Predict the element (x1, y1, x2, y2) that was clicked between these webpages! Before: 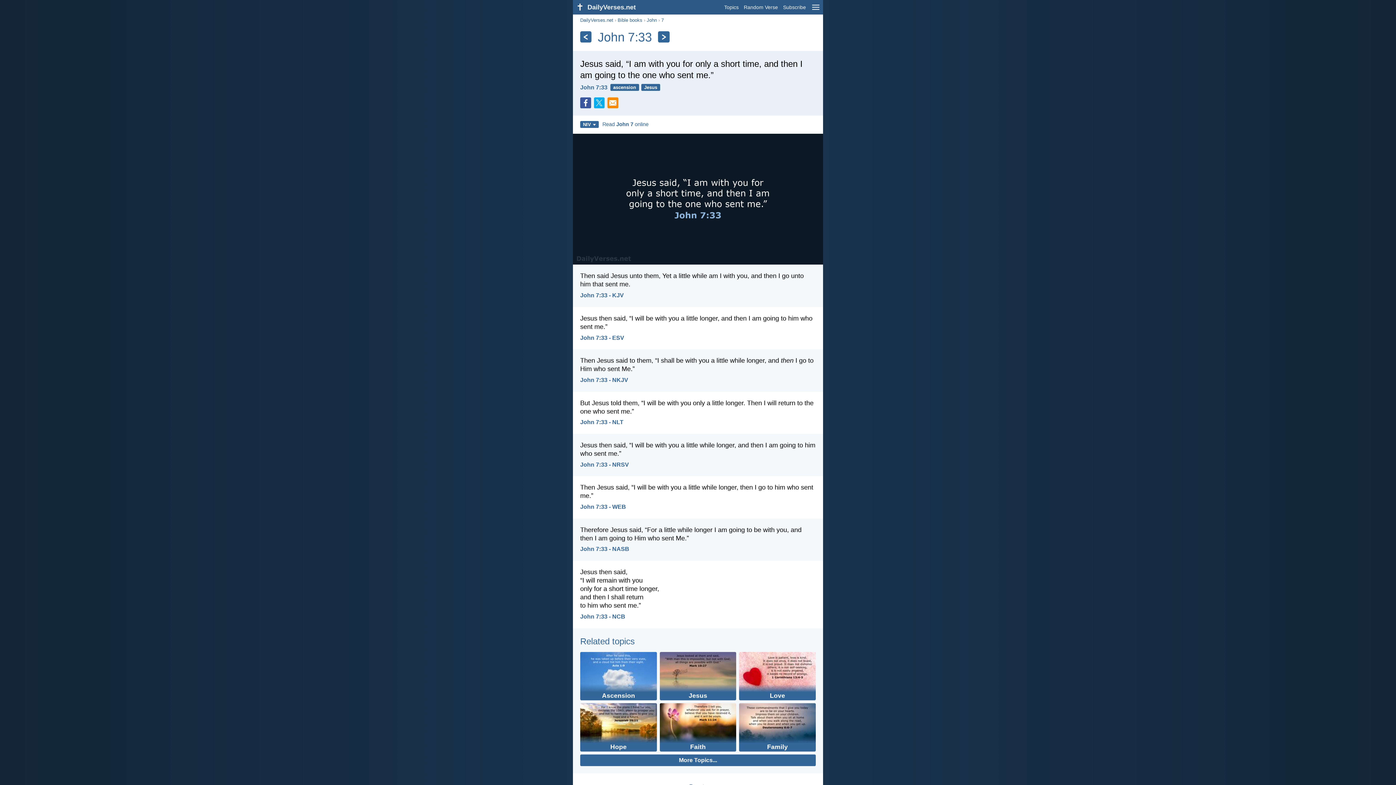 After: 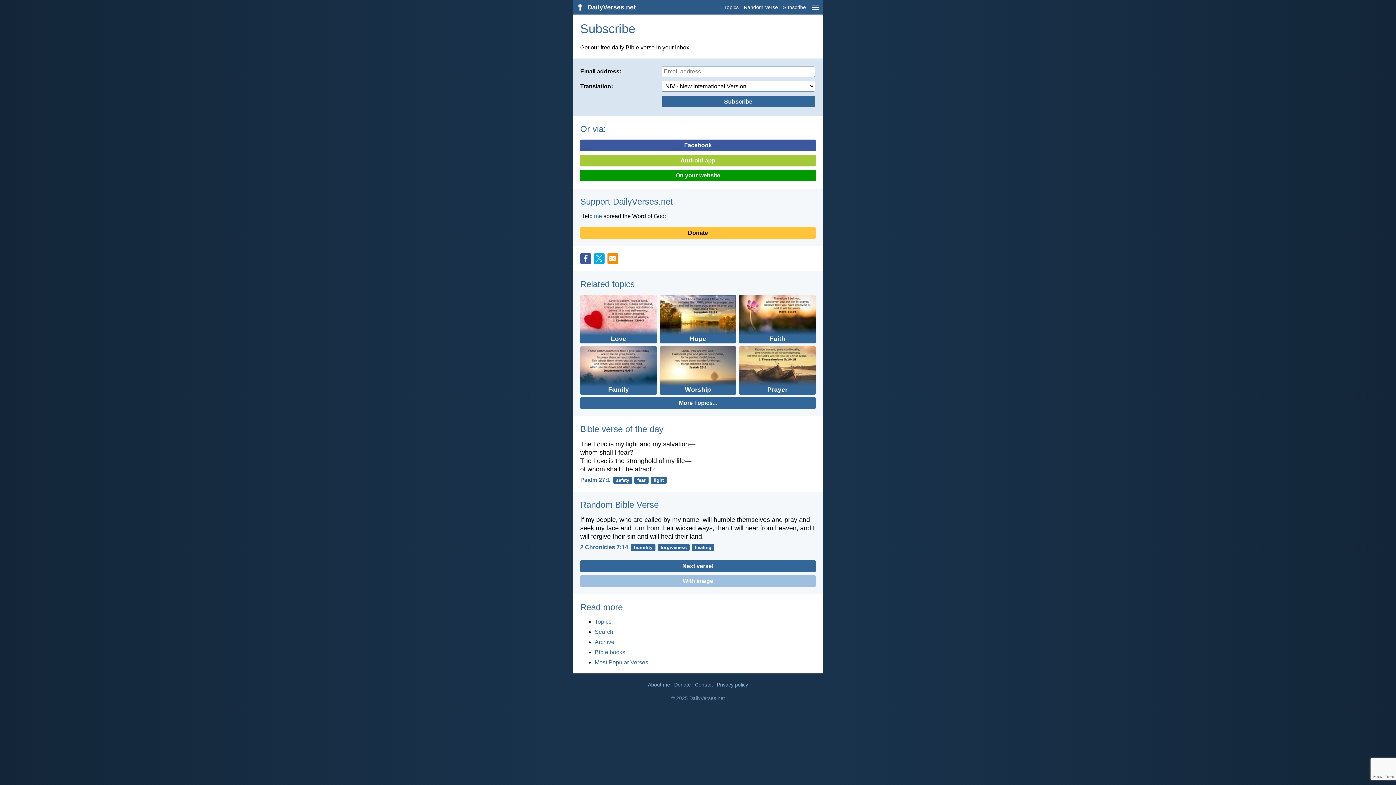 Action: label: Subscribe bbox: (780, 0, 808, 14)